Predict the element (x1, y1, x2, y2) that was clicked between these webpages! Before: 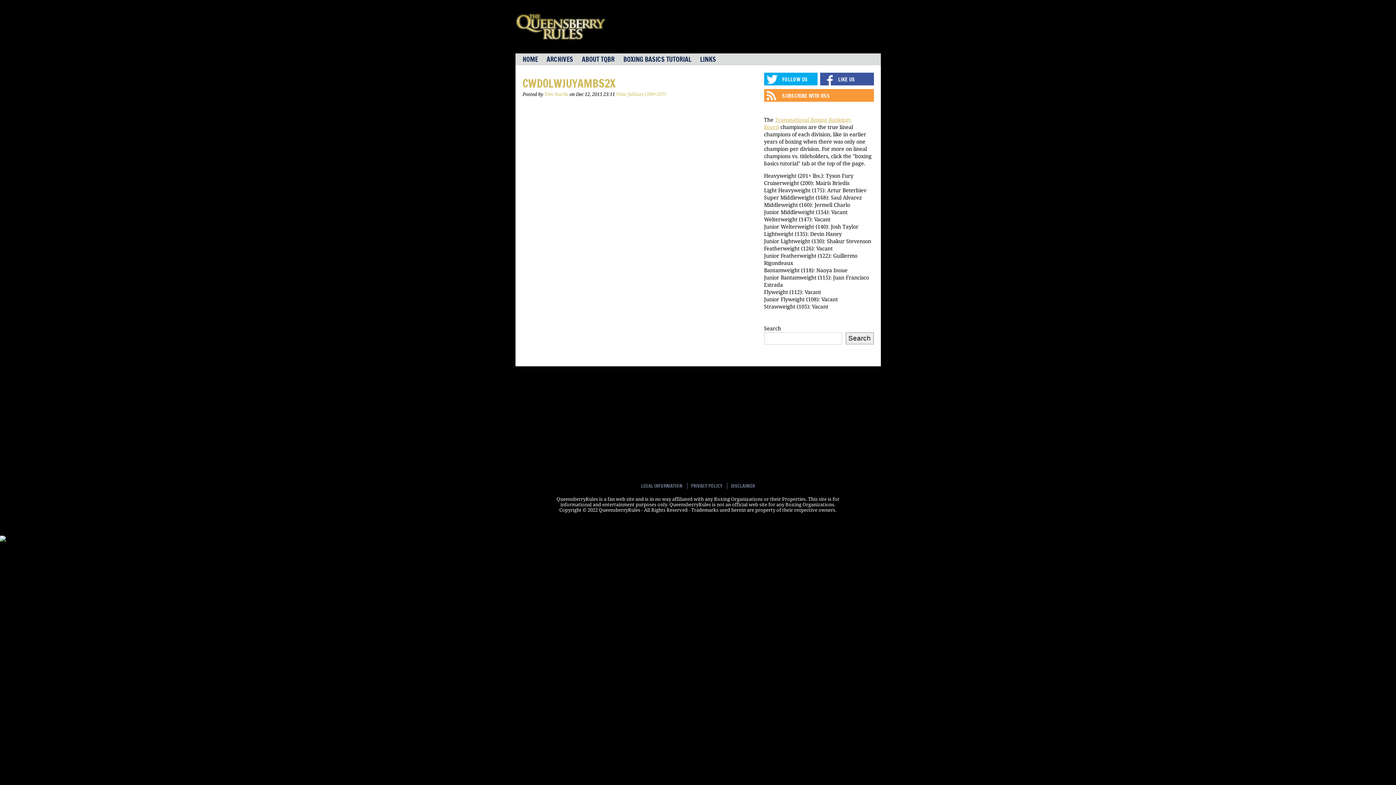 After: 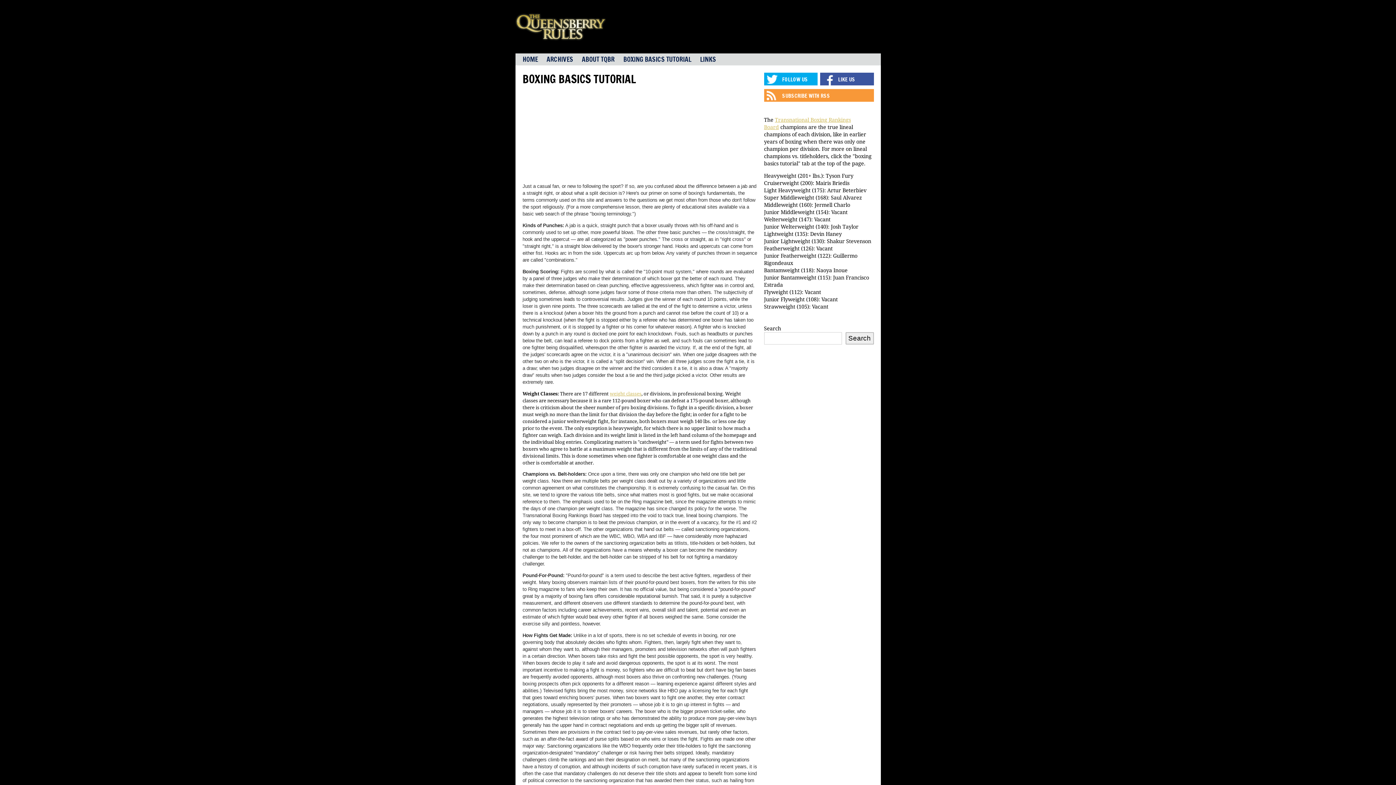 Action: bbox: (619, 53, 695, 65) label: BOXING BASICS TUTORIAL